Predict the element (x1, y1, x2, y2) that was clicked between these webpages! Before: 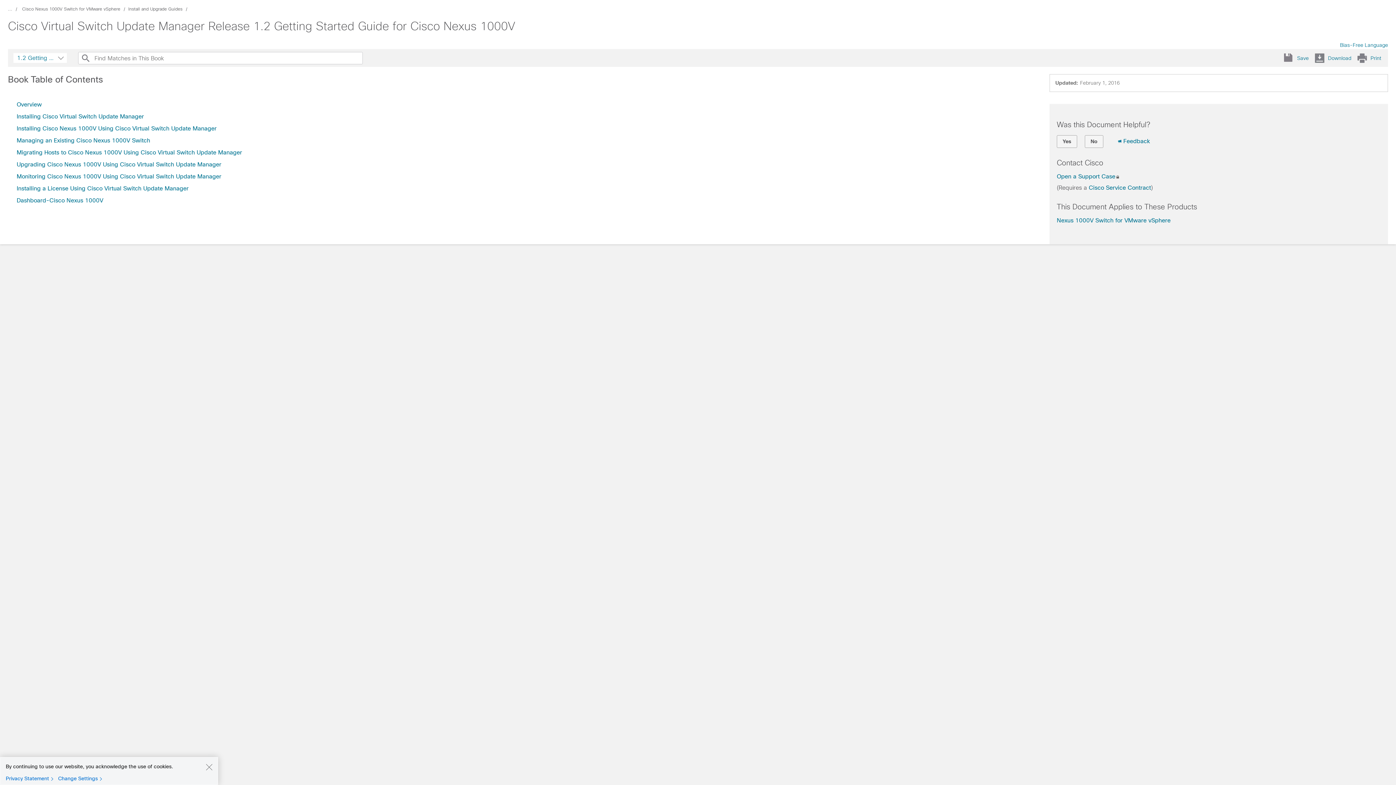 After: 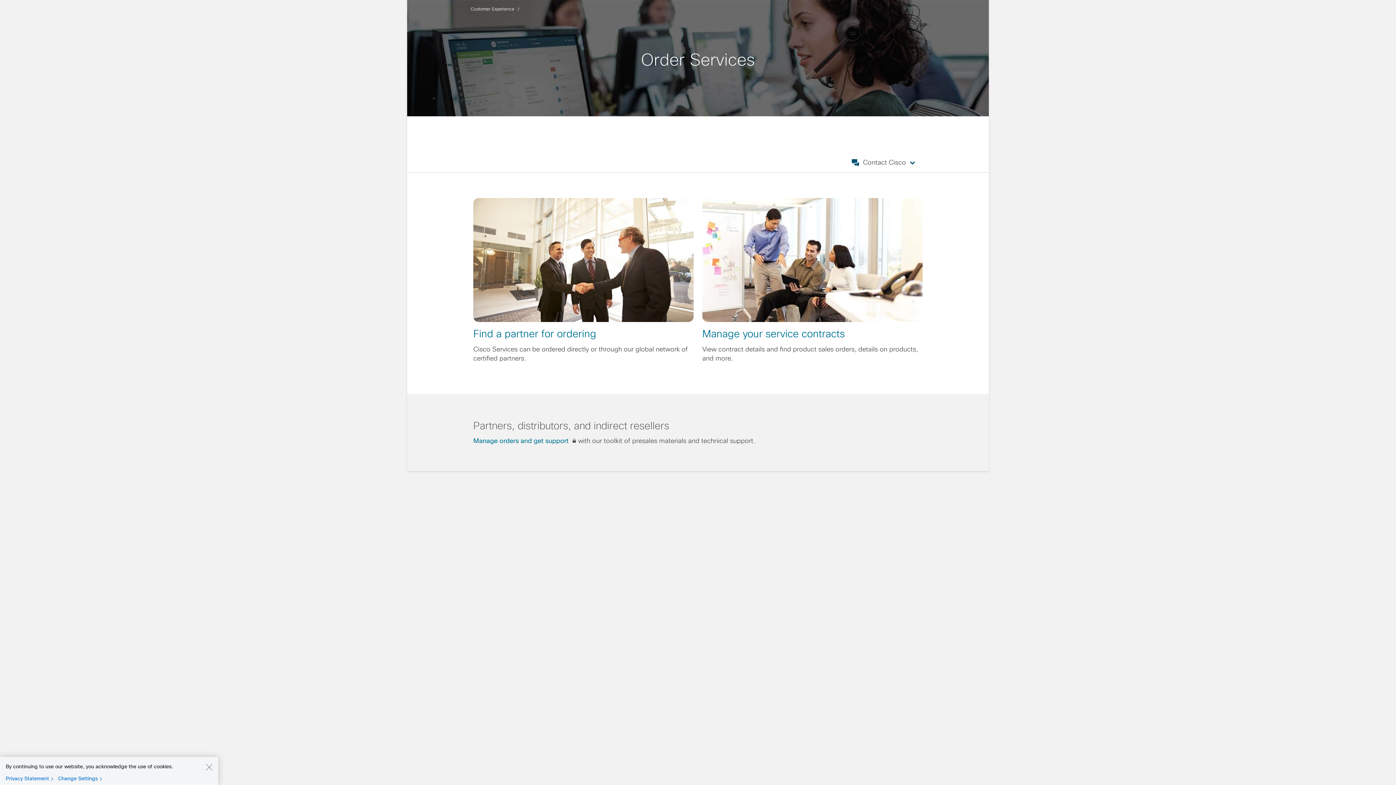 Action: label: Cisco Service Contract bbox: (1089, 184, 1151, 190)